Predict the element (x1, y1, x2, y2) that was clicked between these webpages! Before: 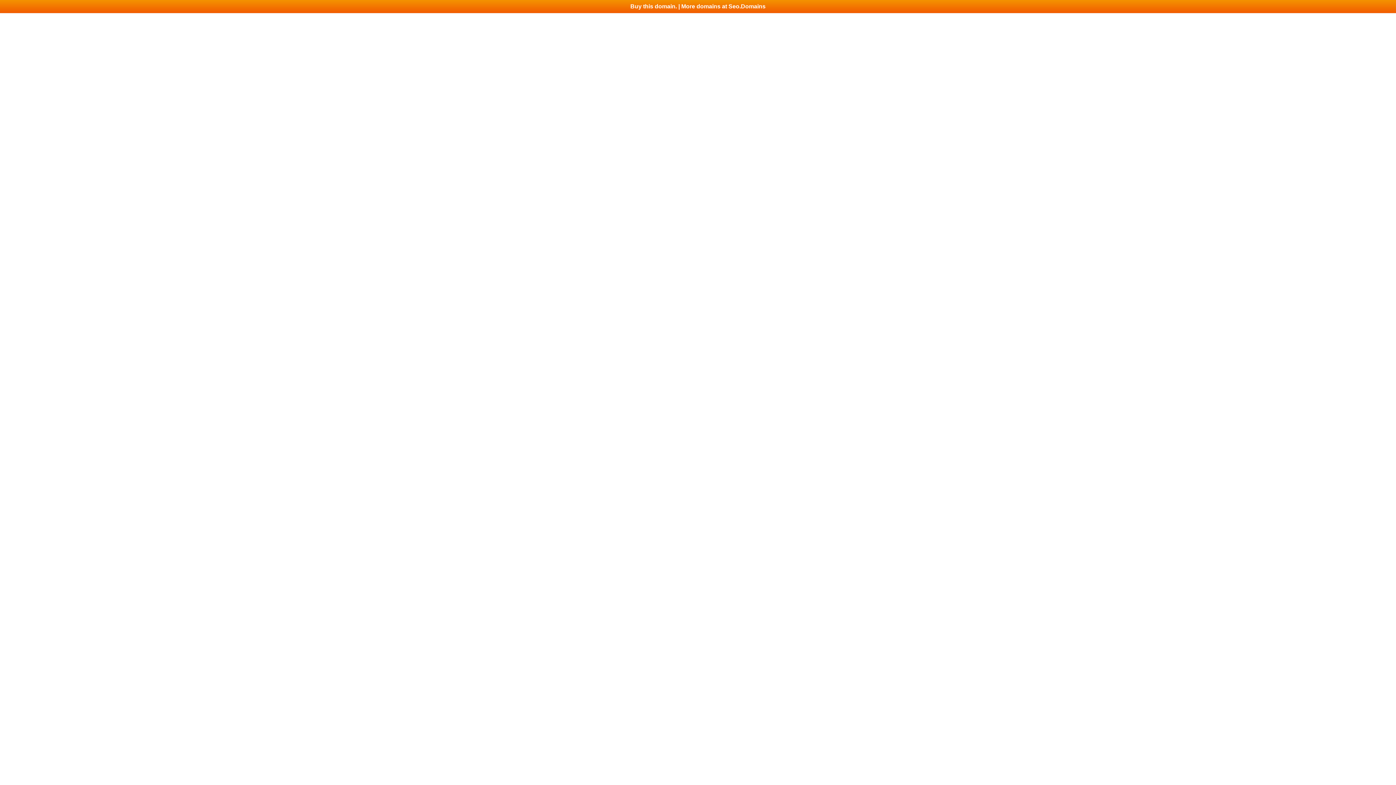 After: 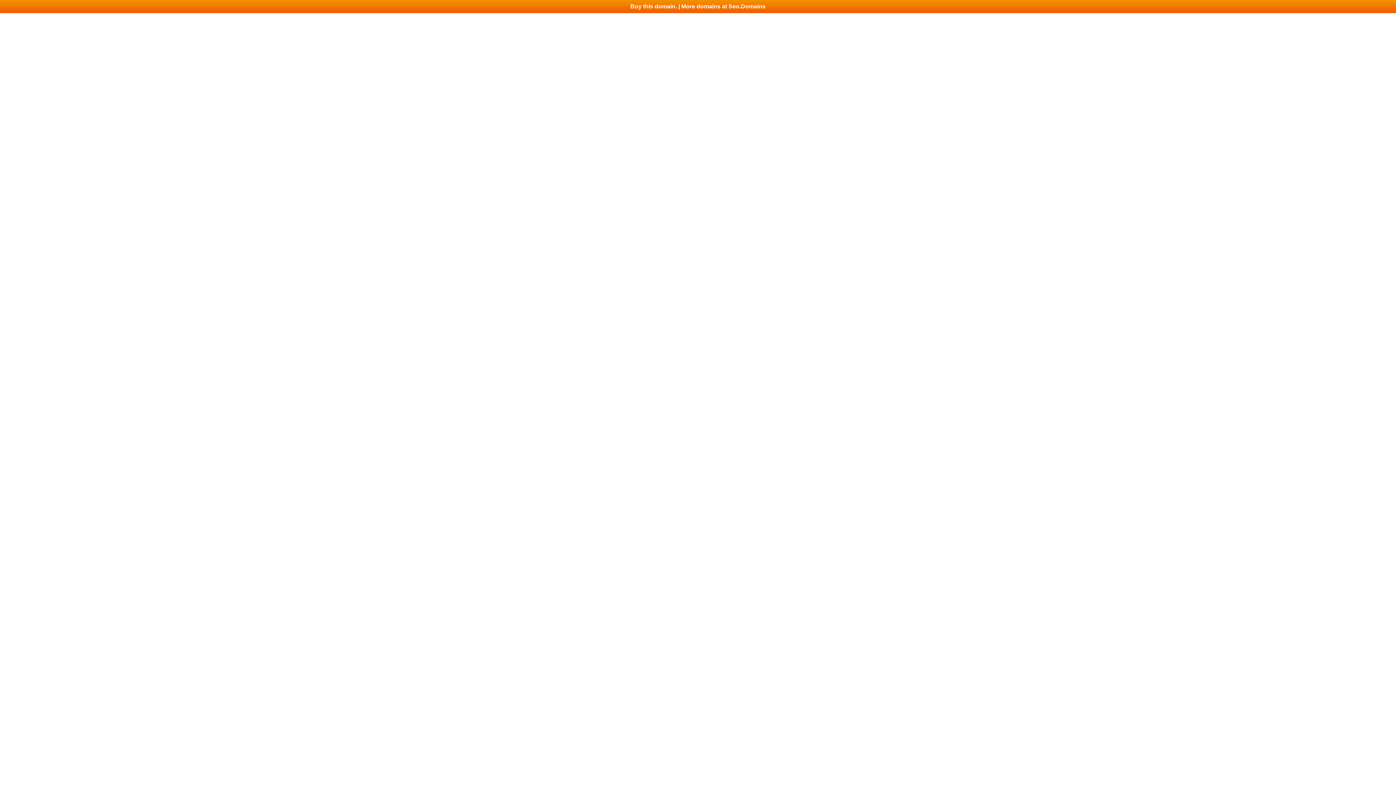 Action: label: Buy this domain. | More domains at Seo.Domains bbox: (0, 0, 1396, 13)